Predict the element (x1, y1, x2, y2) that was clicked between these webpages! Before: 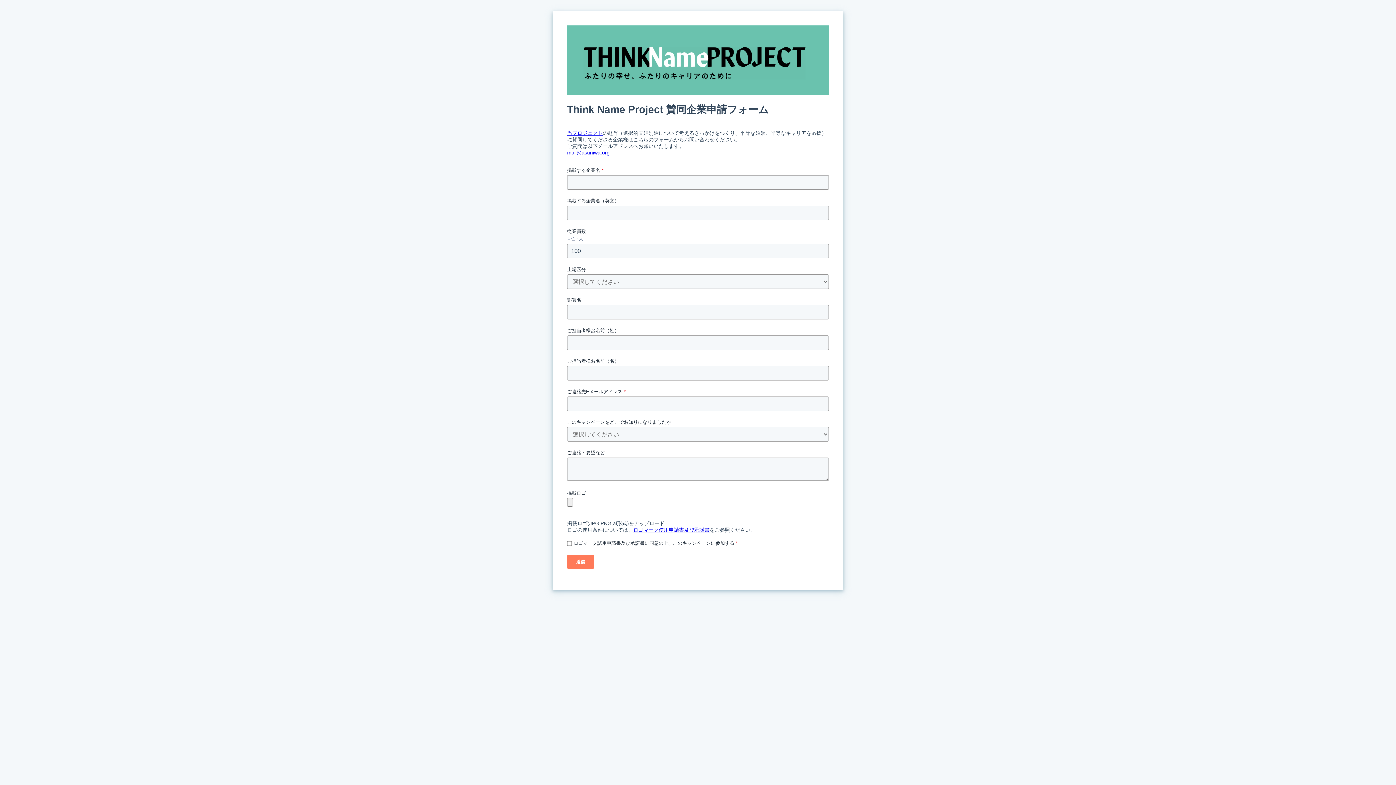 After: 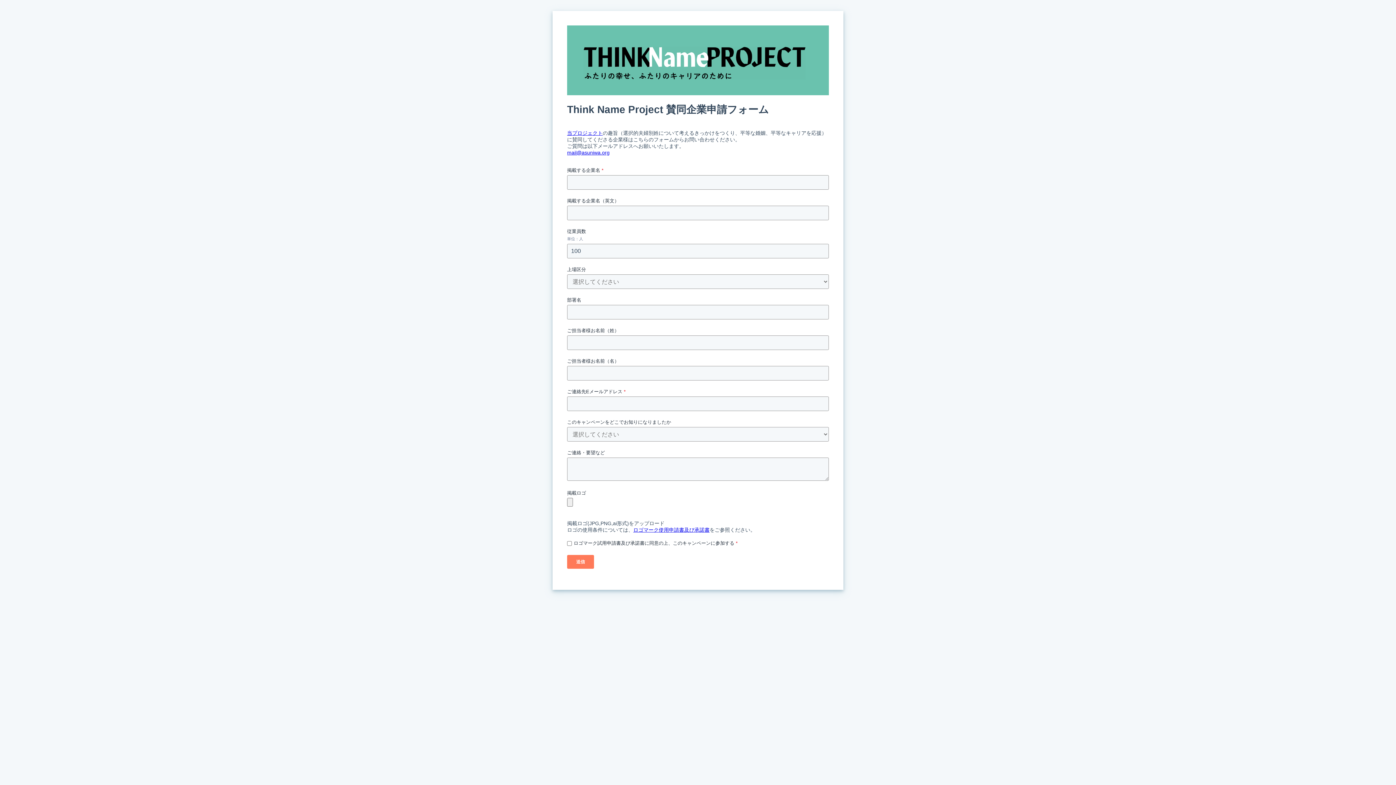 Action: bbox: (567, 130, 602, 136) label: 当プロジェクト